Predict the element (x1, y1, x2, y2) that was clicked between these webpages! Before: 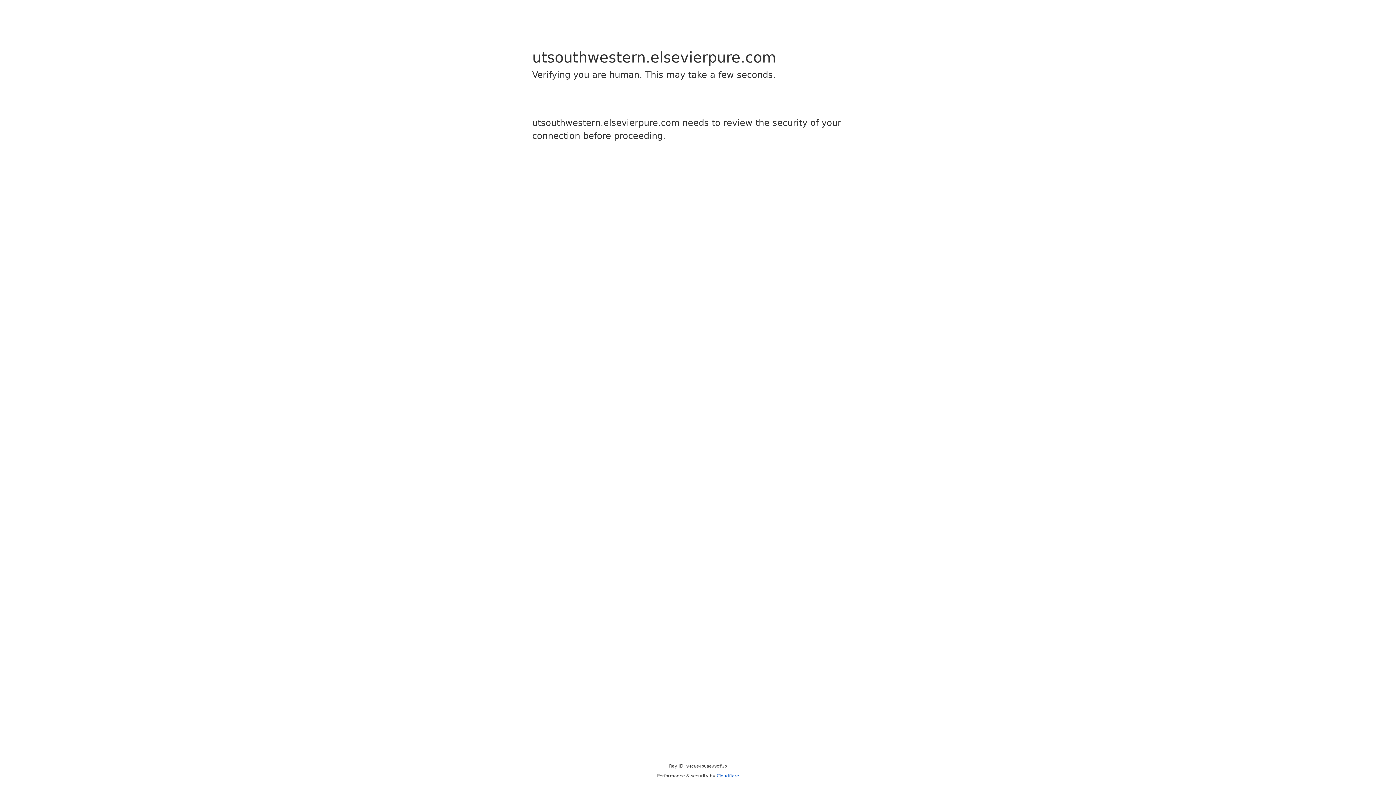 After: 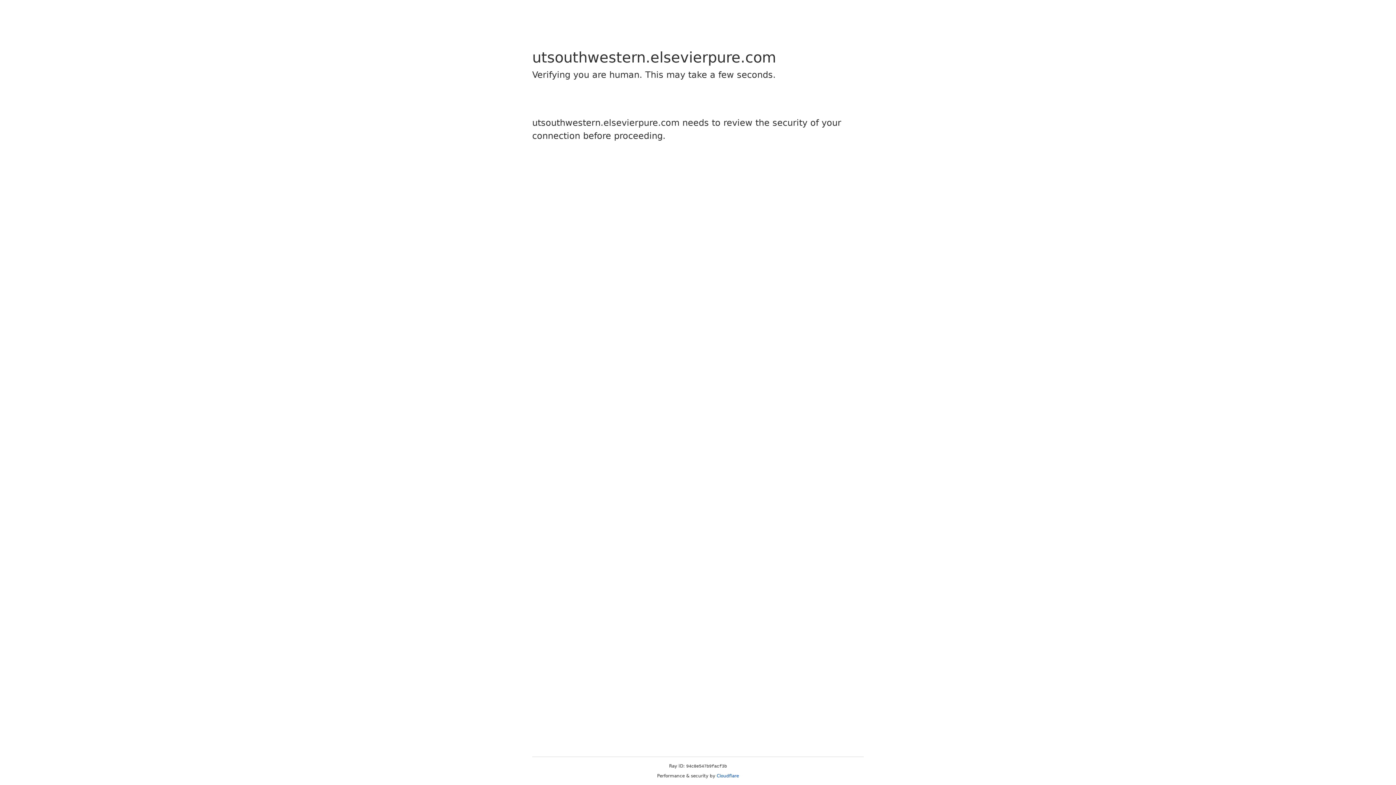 Action: bbox: (716, 773, 739, 778) label: Cloudflare